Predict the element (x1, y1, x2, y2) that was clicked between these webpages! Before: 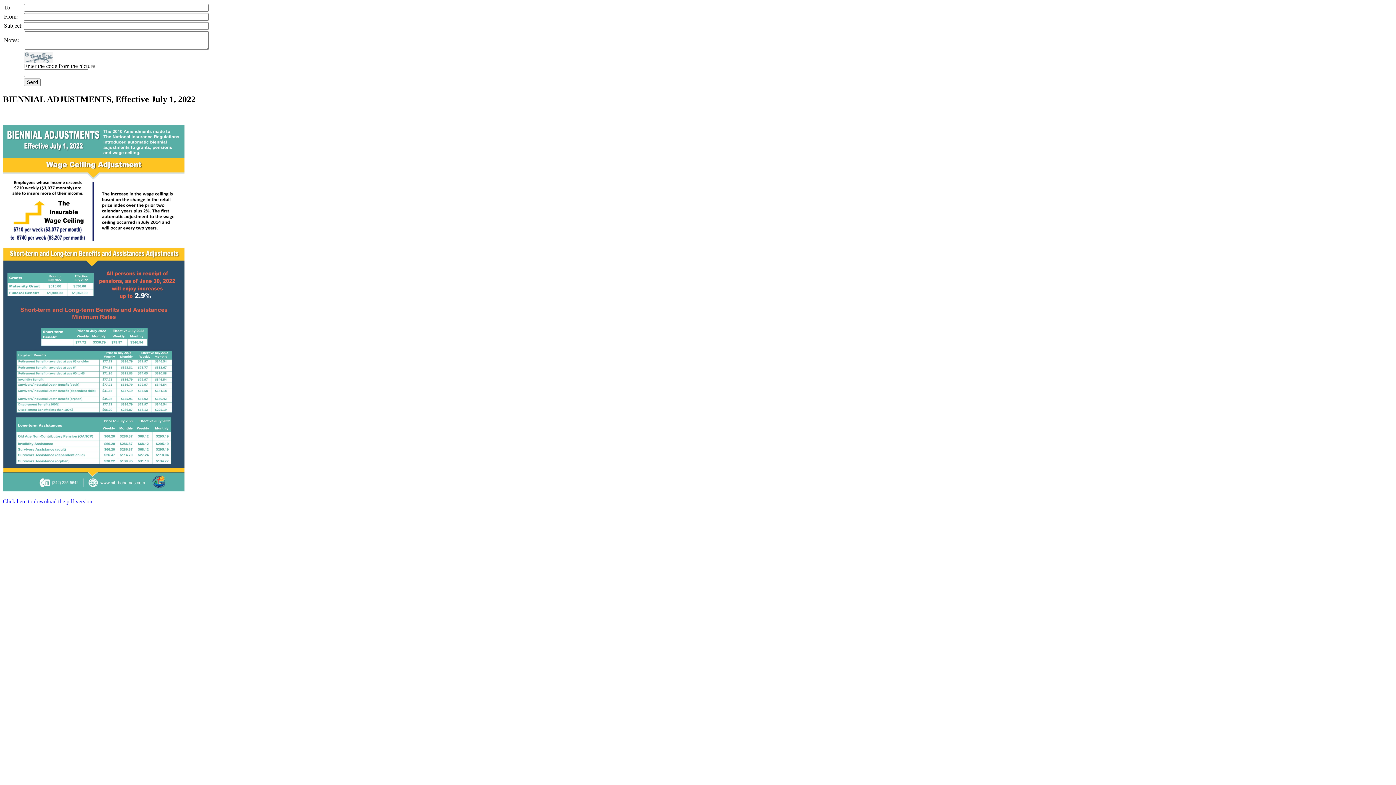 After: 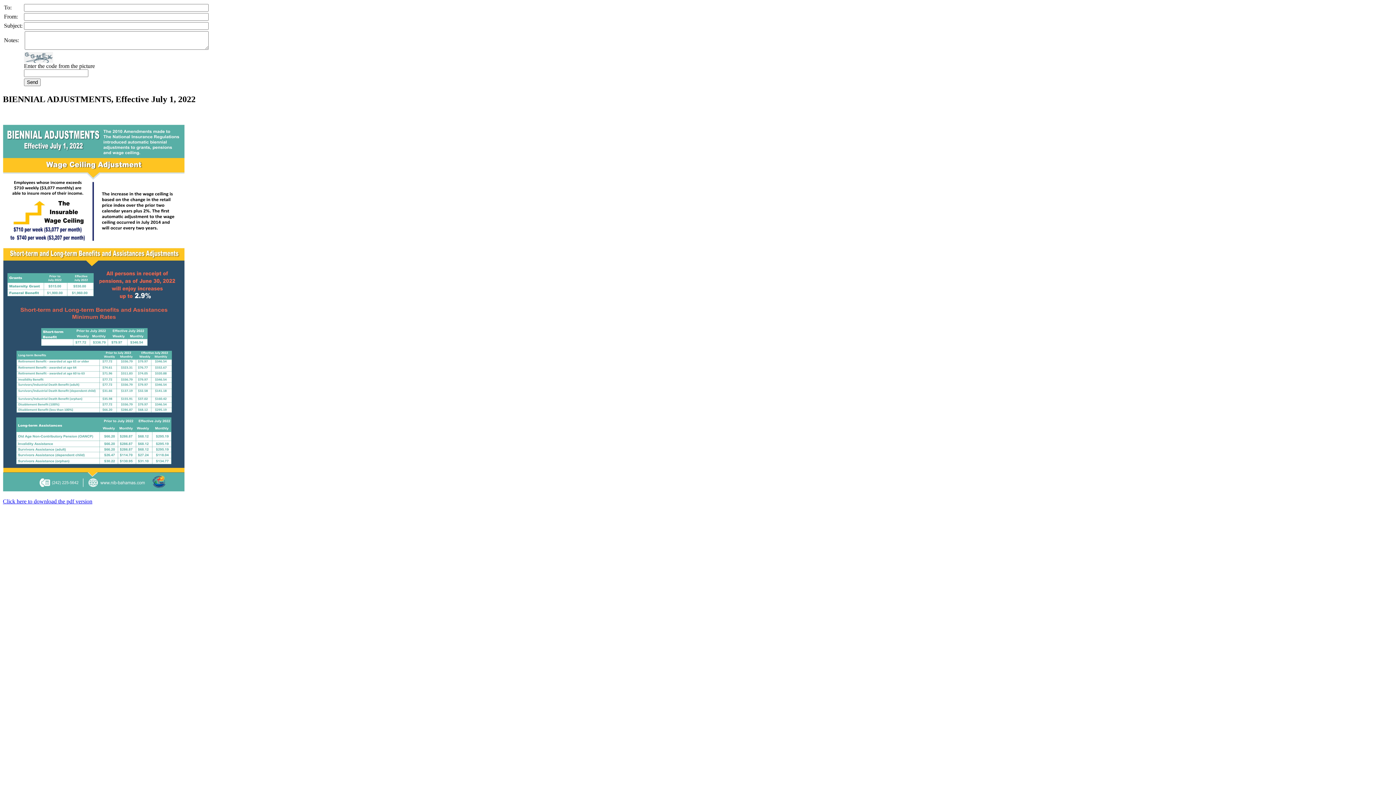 Action: label: Click here to download the pdf version bbox: (2, 498, 92, 504)